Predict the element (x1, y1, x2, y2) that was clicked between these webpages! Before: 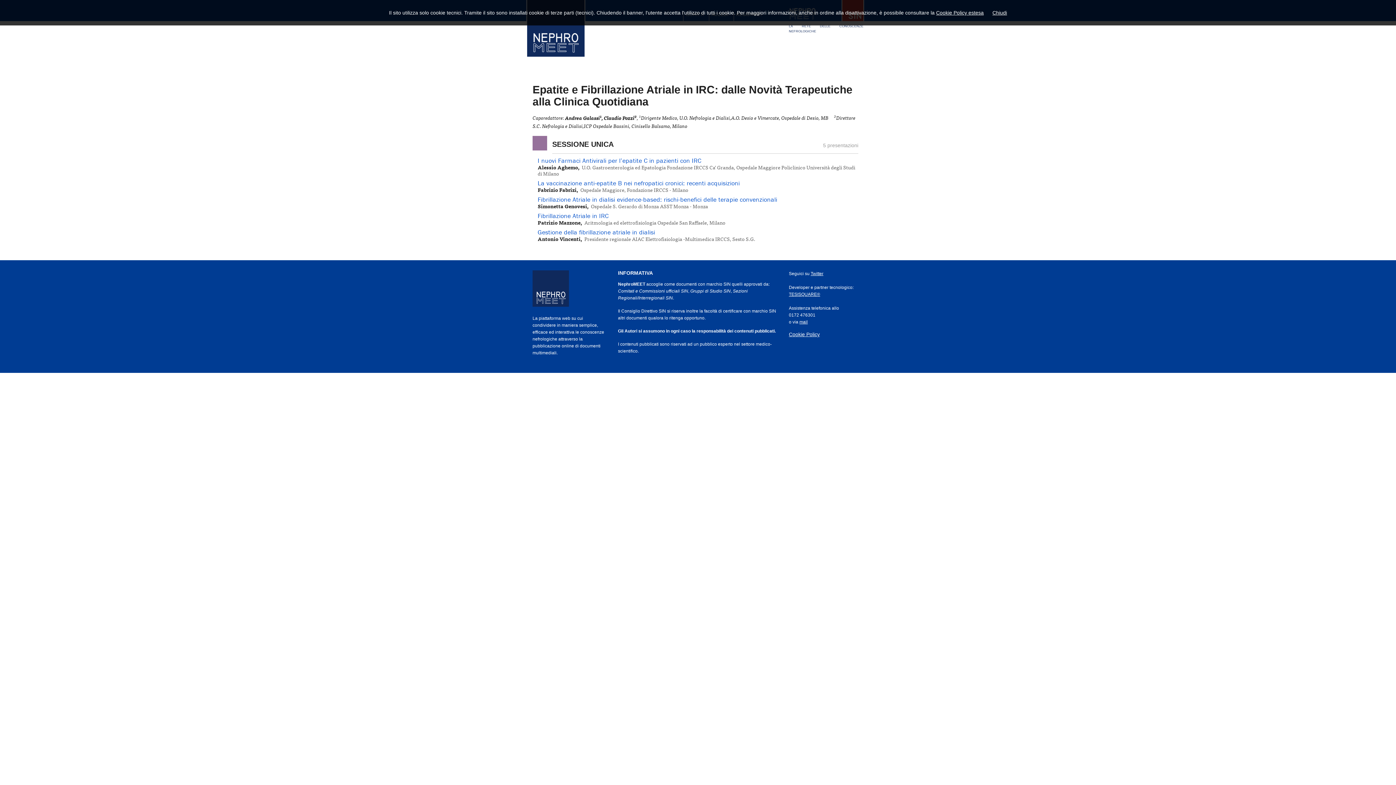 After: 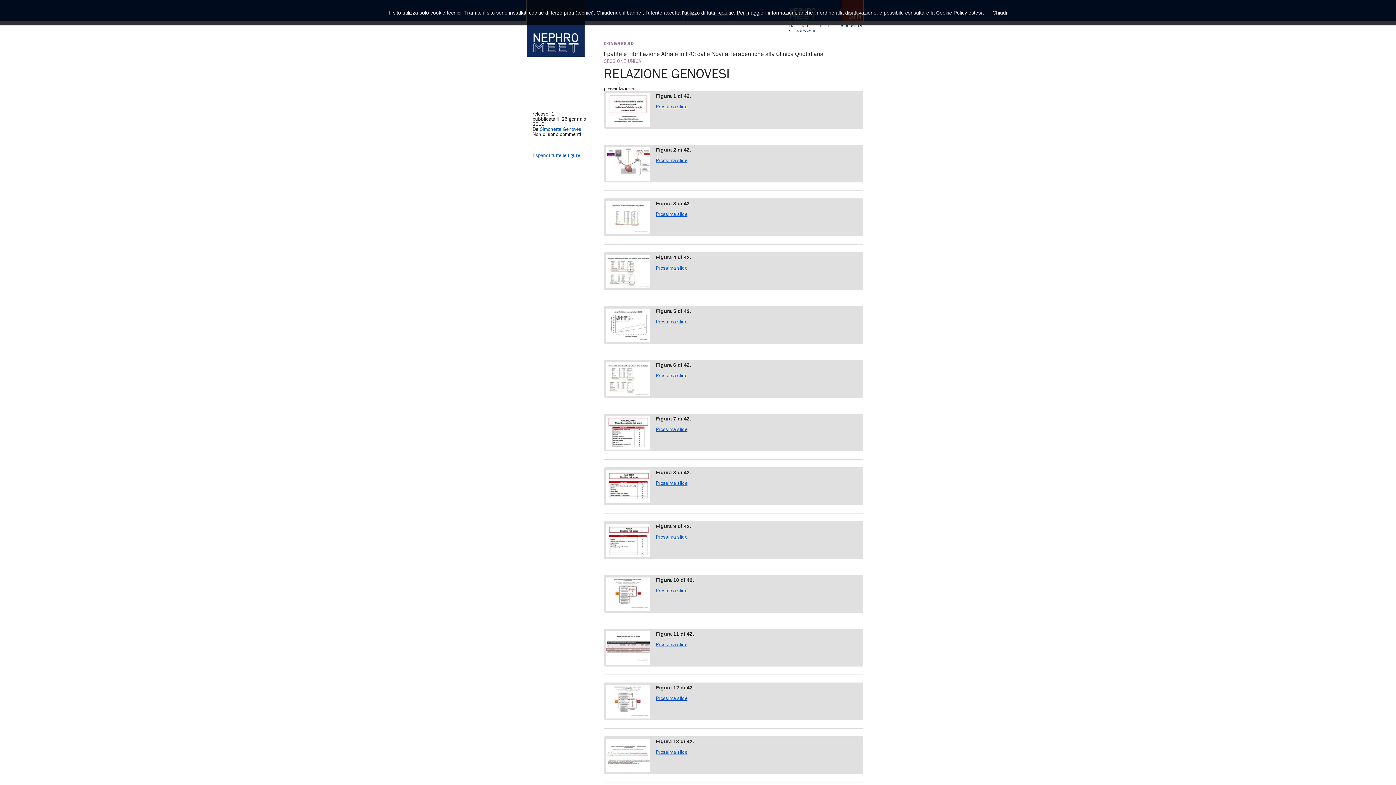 Action: label: Fibrillazione Atriale in dialisi evidence-based: rischi-benefici delle terapie convenzionali bbox: (537, 195, 777, 203)